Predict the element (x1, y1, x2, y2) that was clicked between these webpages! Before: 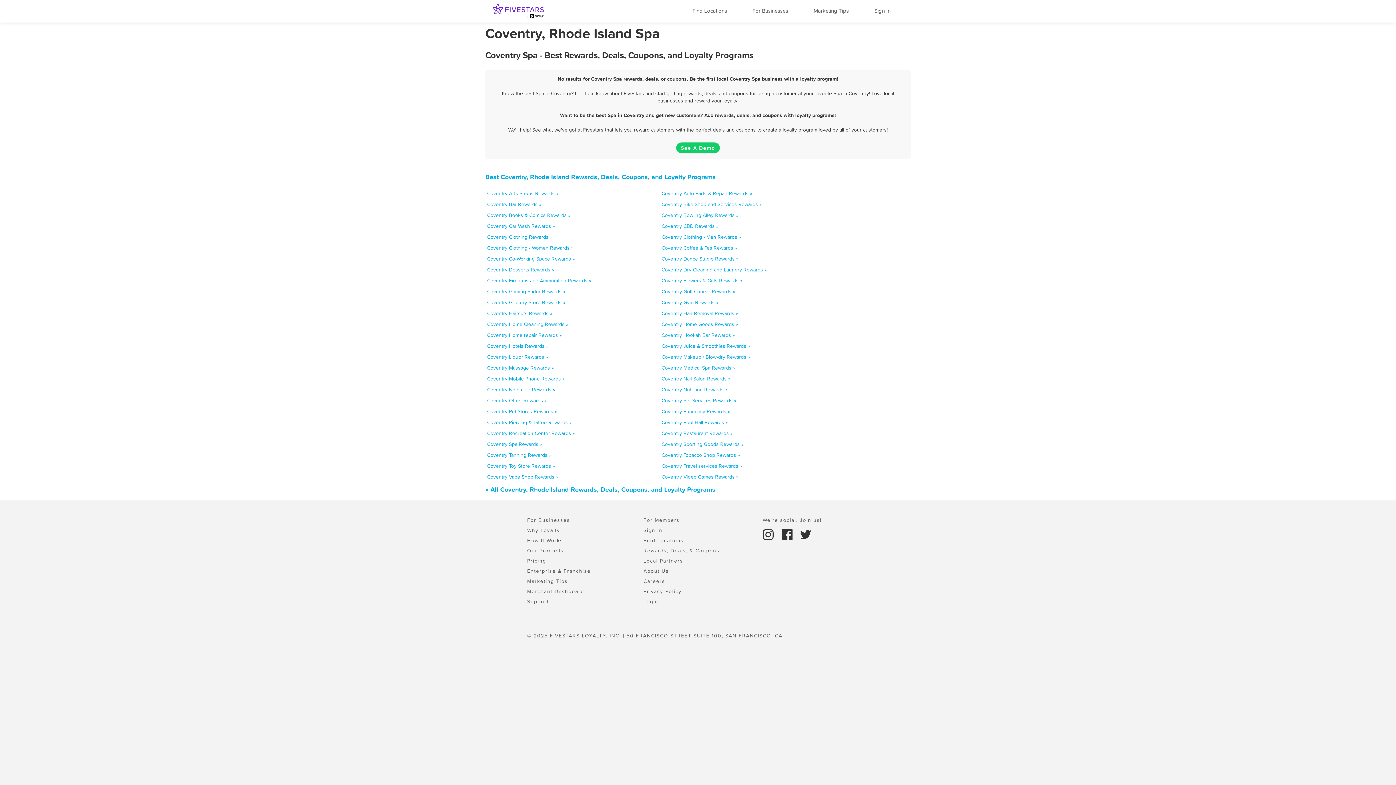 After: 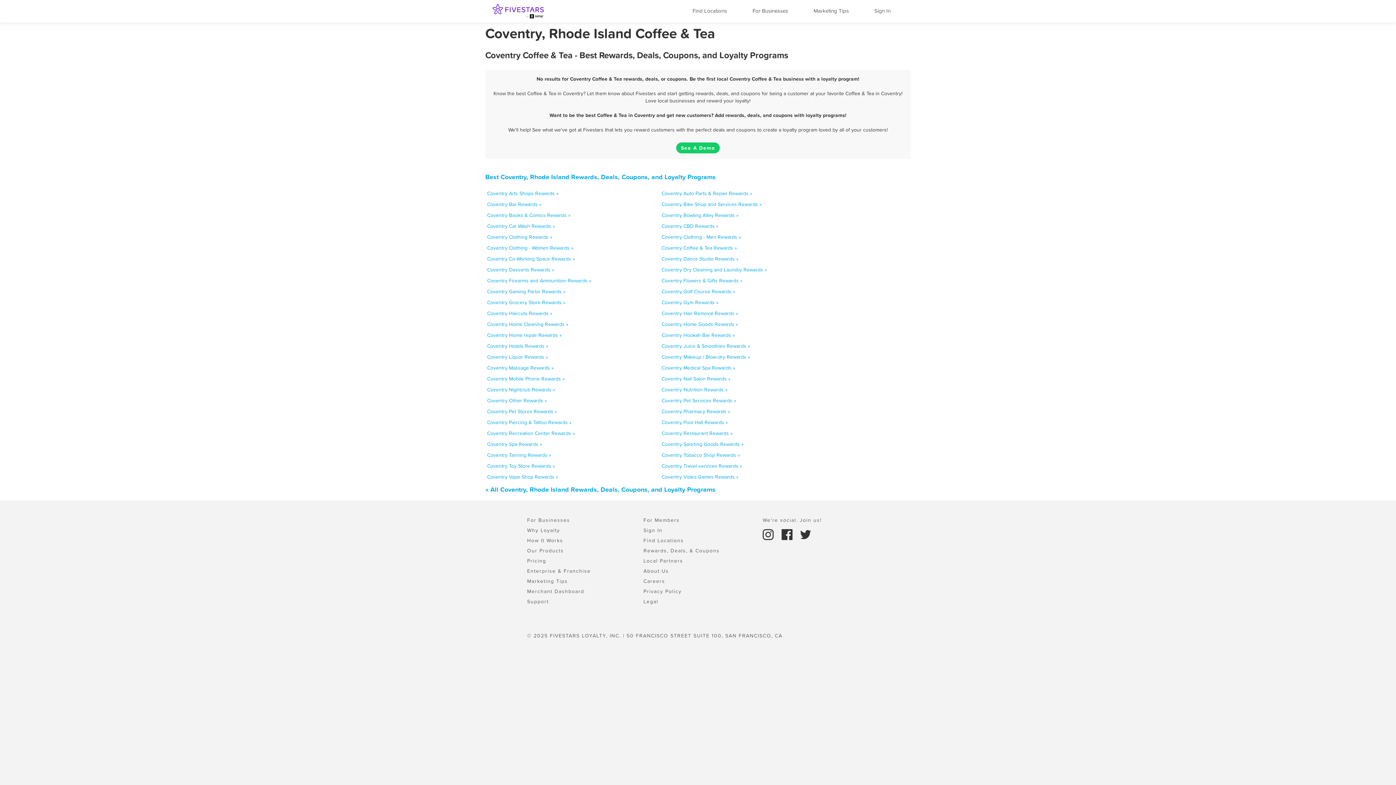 Action: bbox: (661, 244, 737, 251) label: Coventry Coffee & Tea Rewards »